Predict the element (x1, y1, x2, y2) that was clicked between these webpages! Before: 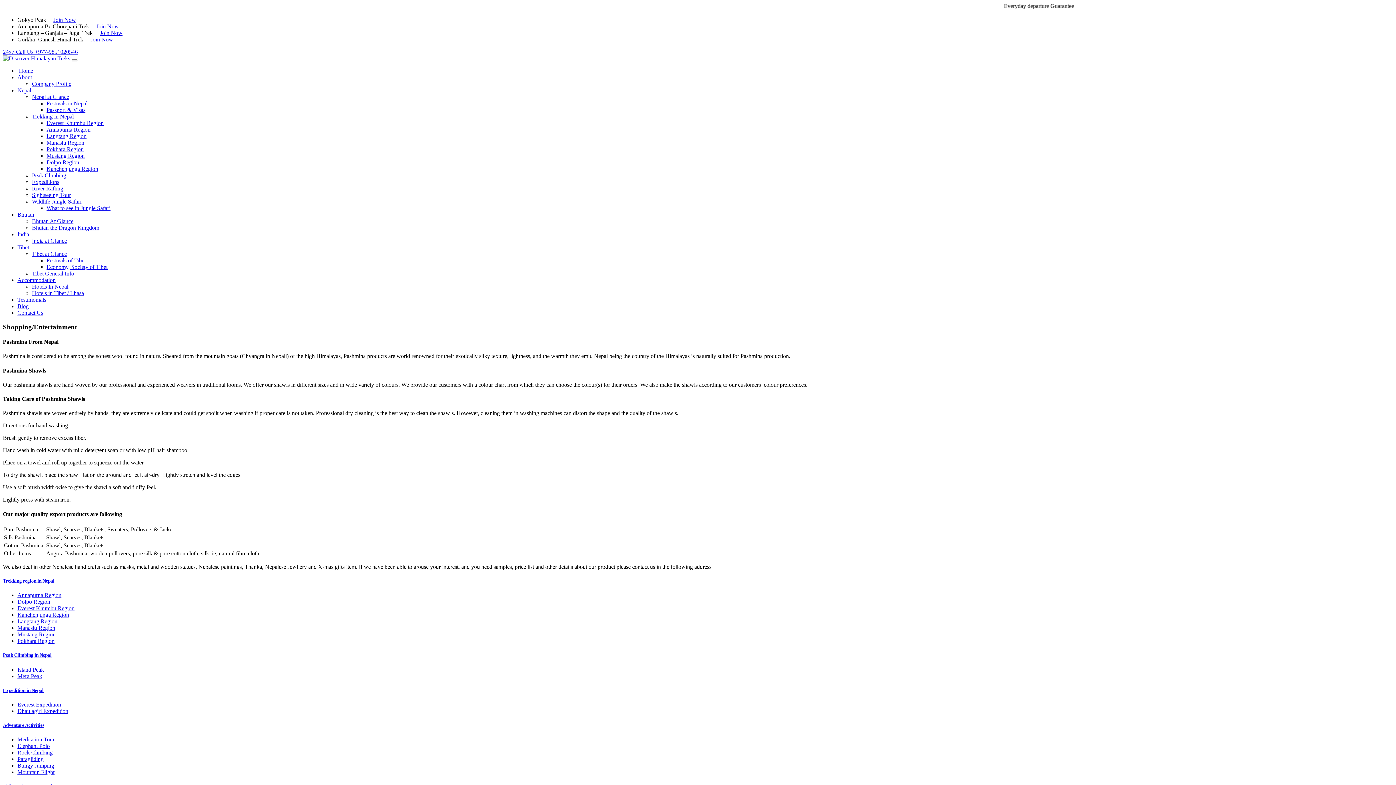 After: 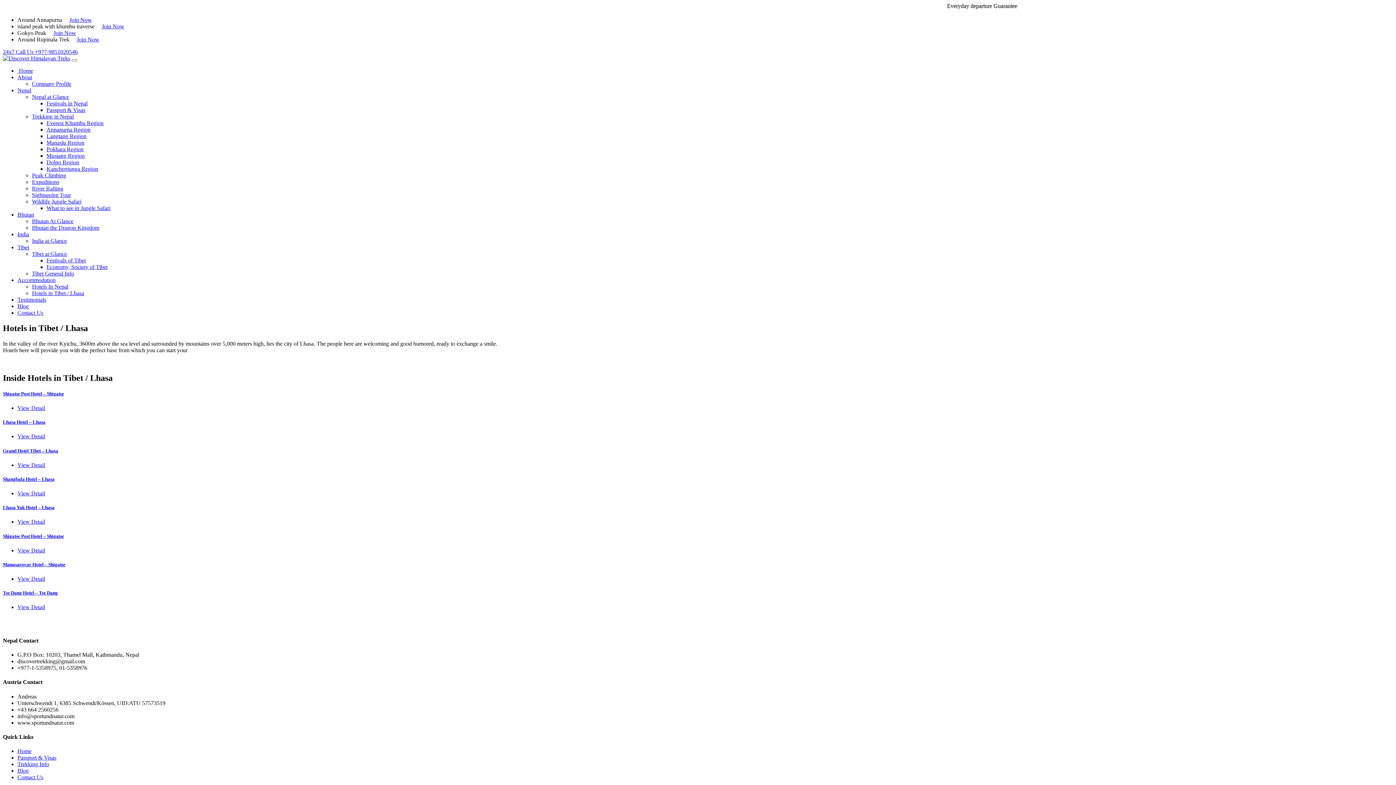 Action: label: Hotels in Tibet / Lhasa bbox: (32, 290, 84, 296)